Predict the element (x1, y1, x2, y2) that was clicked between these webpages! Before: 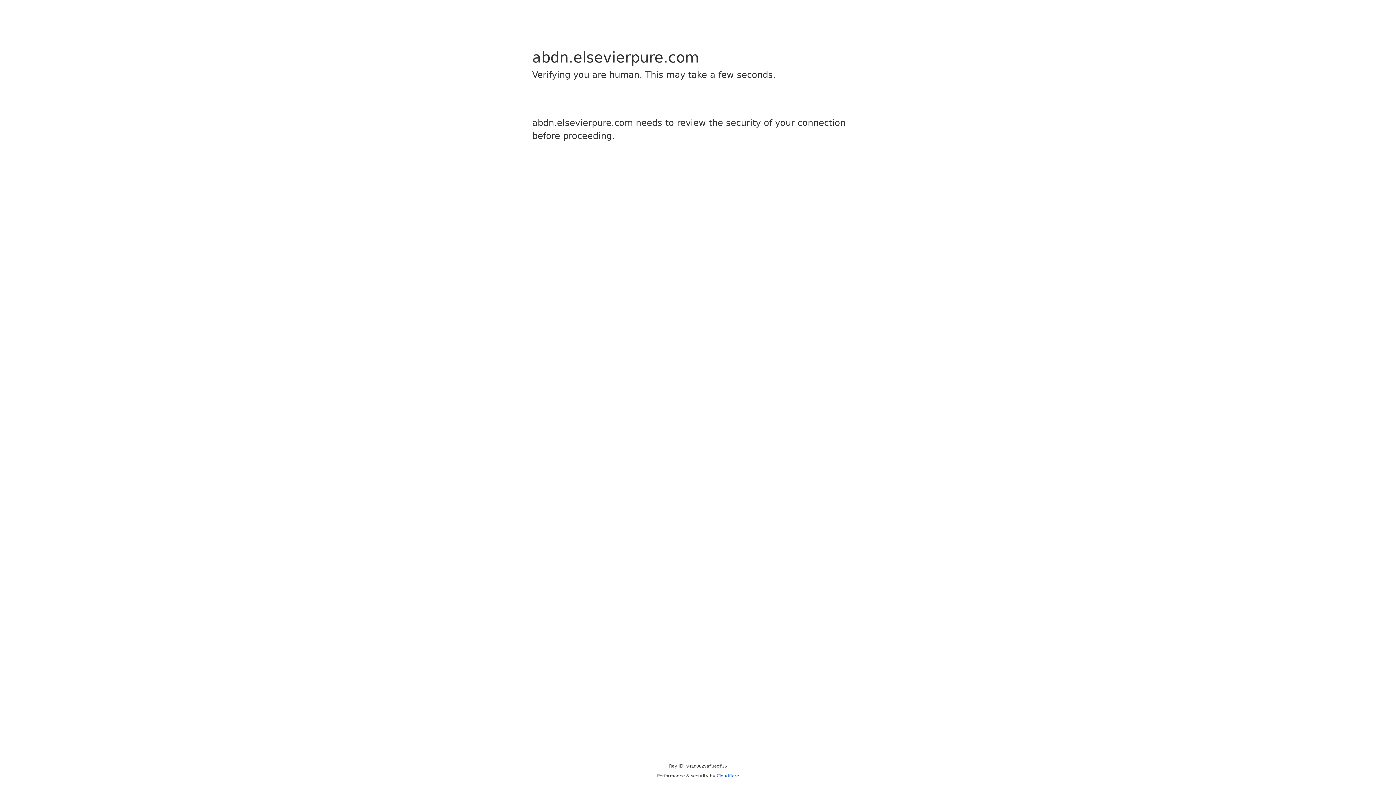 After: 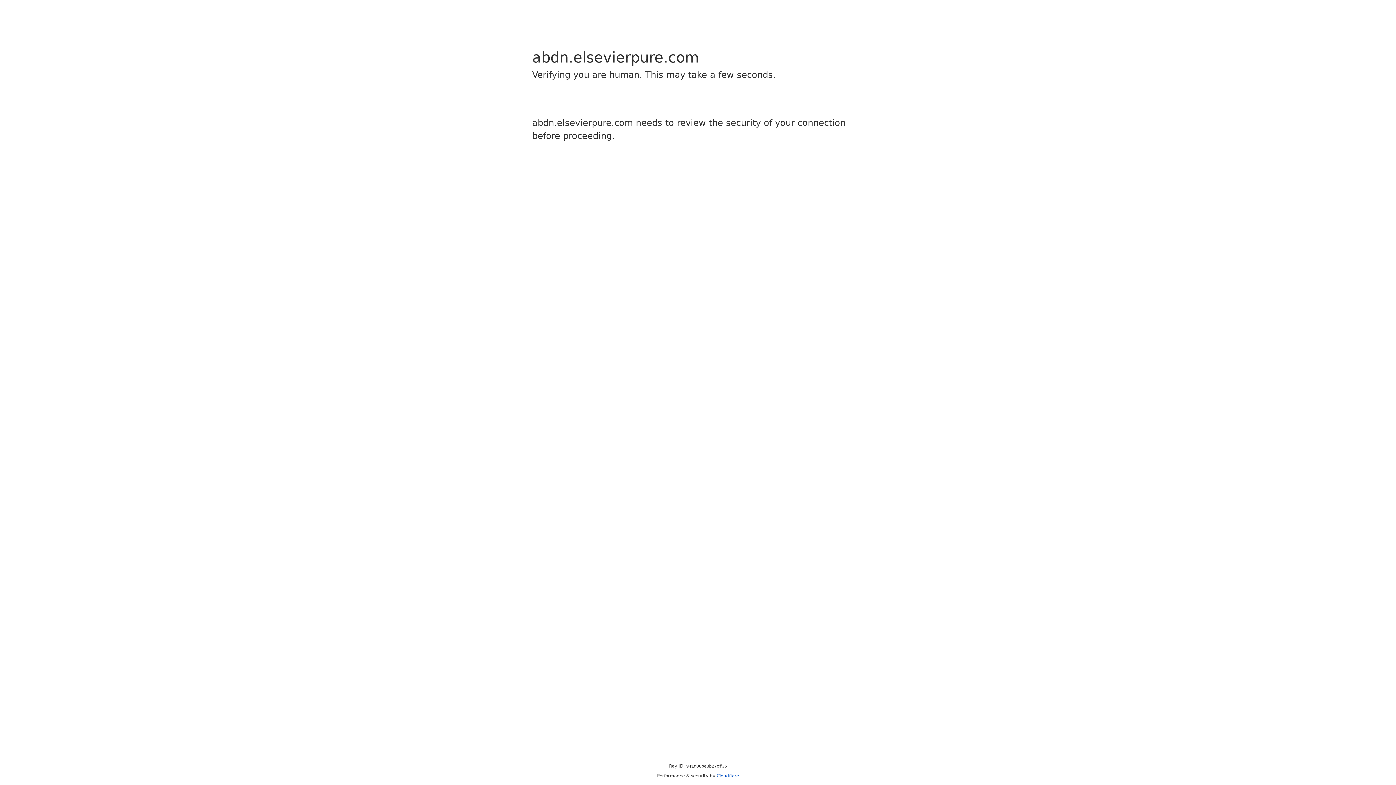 Action: label: Cloudflare bbox: (716, 773, 739, 778)